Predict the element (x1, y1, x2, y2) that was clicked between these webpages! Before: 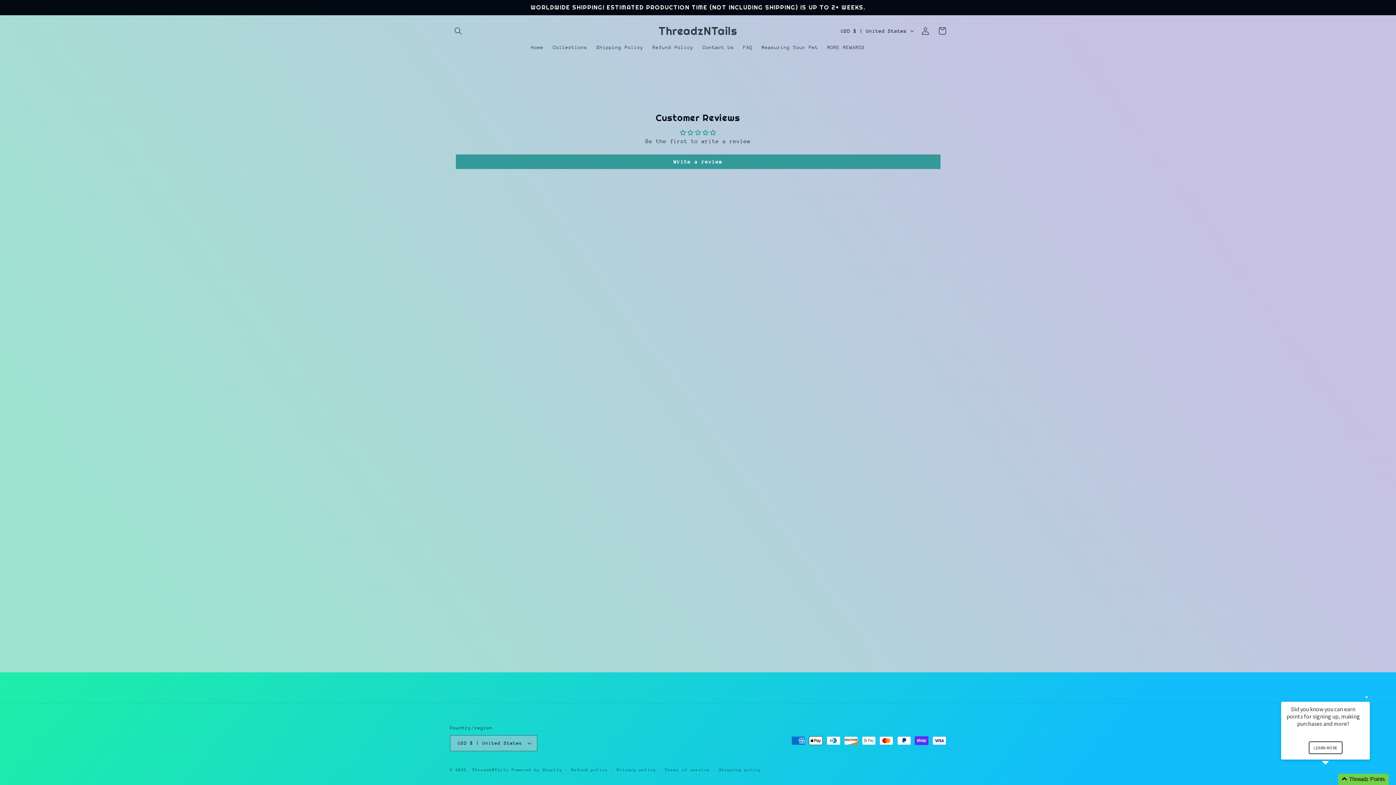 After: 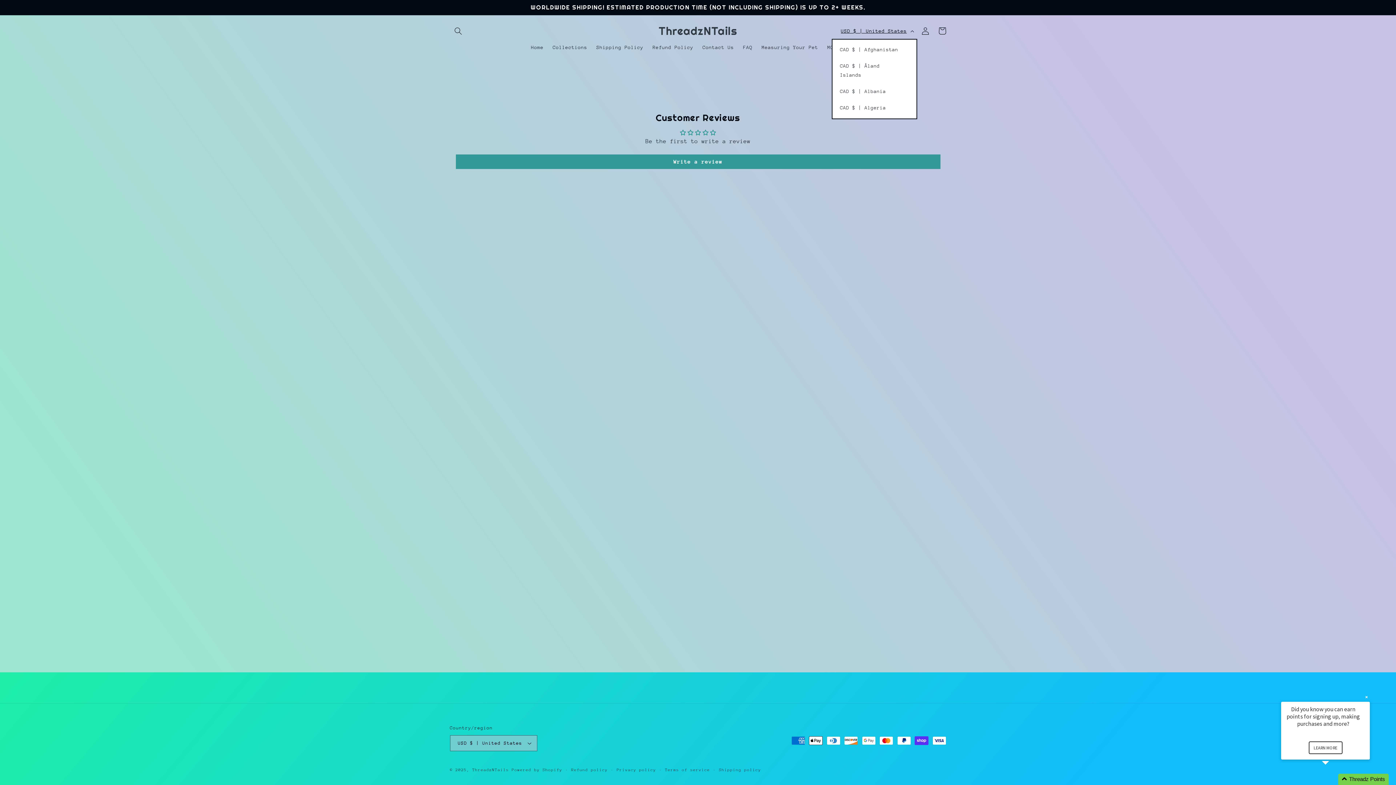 Action: bbox: (836, 22, 917, 38) label: USD $ | United States